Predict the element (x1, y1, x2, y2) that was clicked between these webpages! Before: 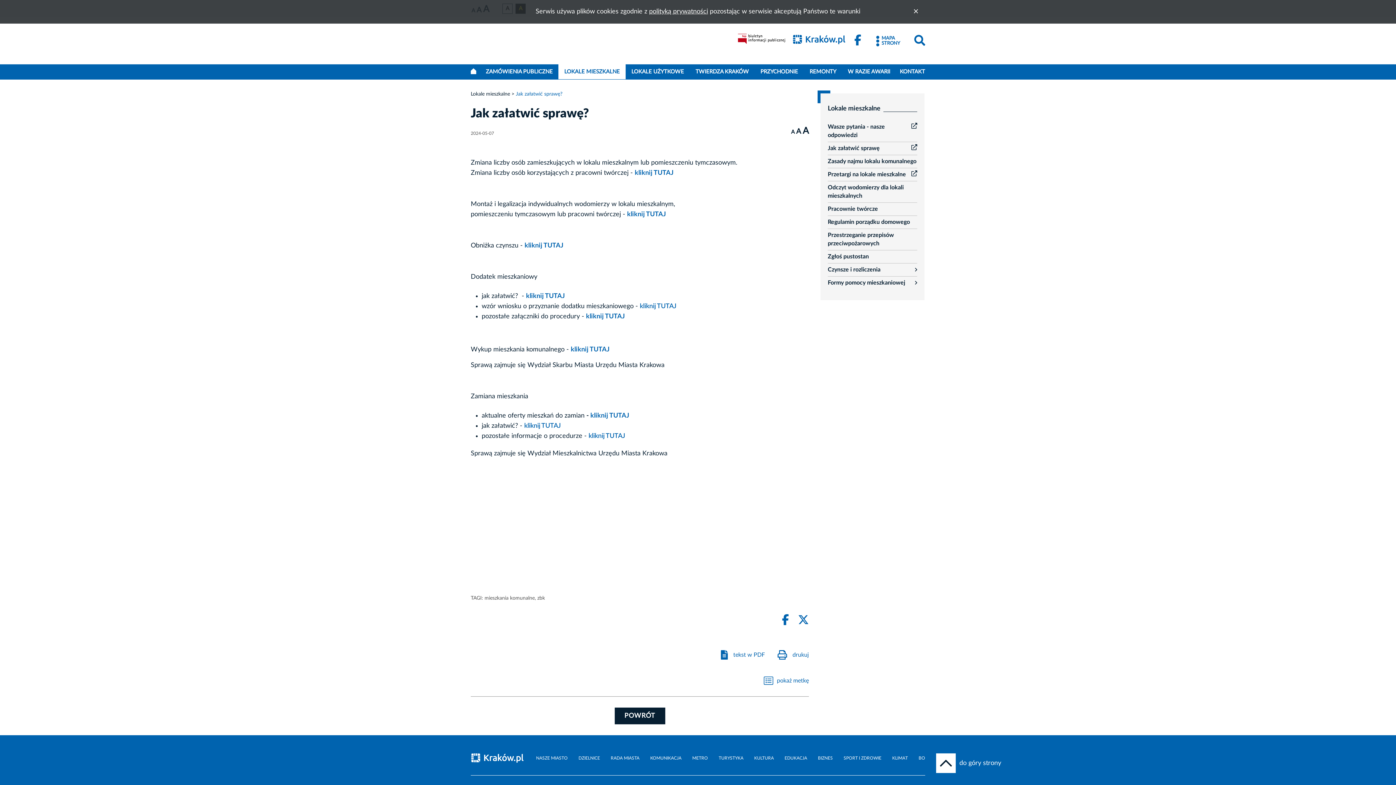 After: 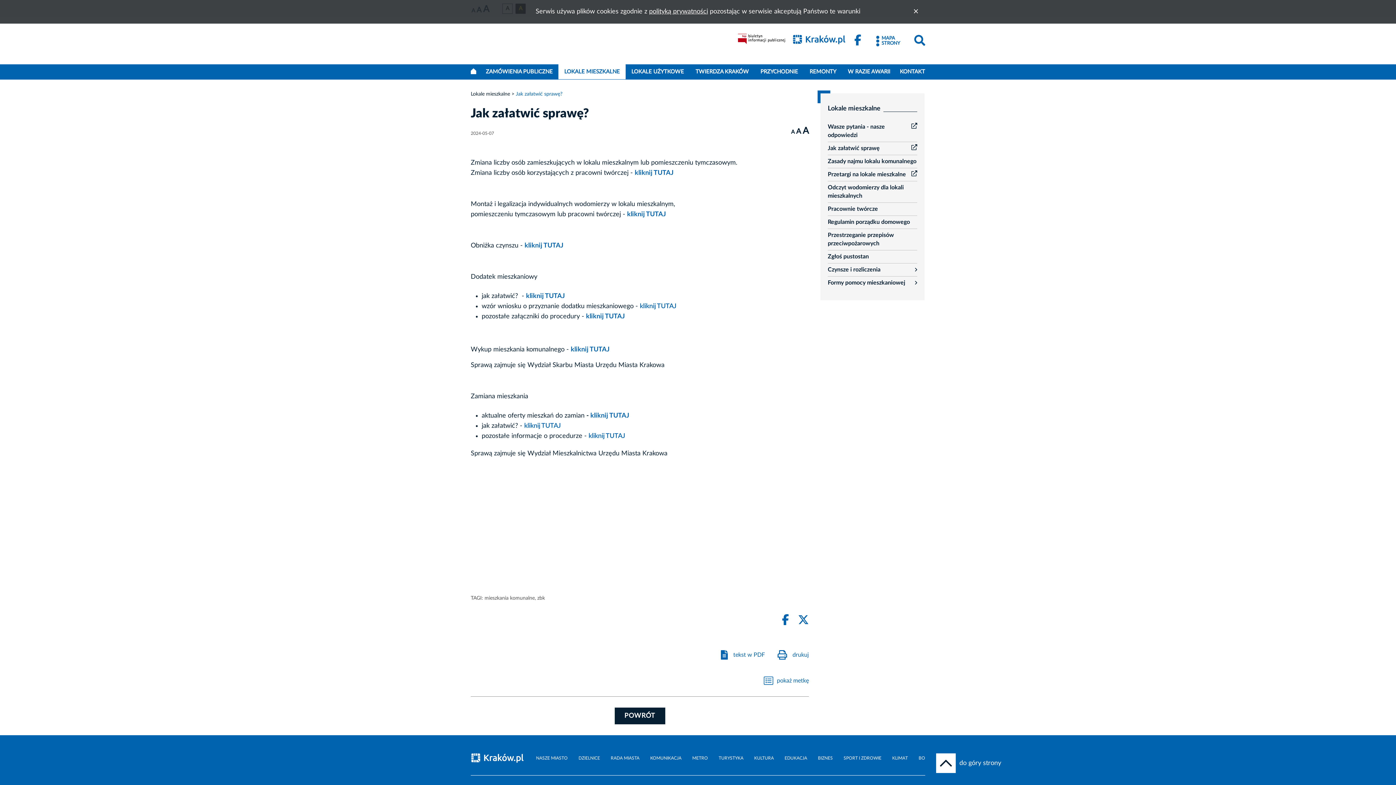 Action: label: Wasze pytania - nasze odpowiedzi bbox: (828, 122, 917, 139)